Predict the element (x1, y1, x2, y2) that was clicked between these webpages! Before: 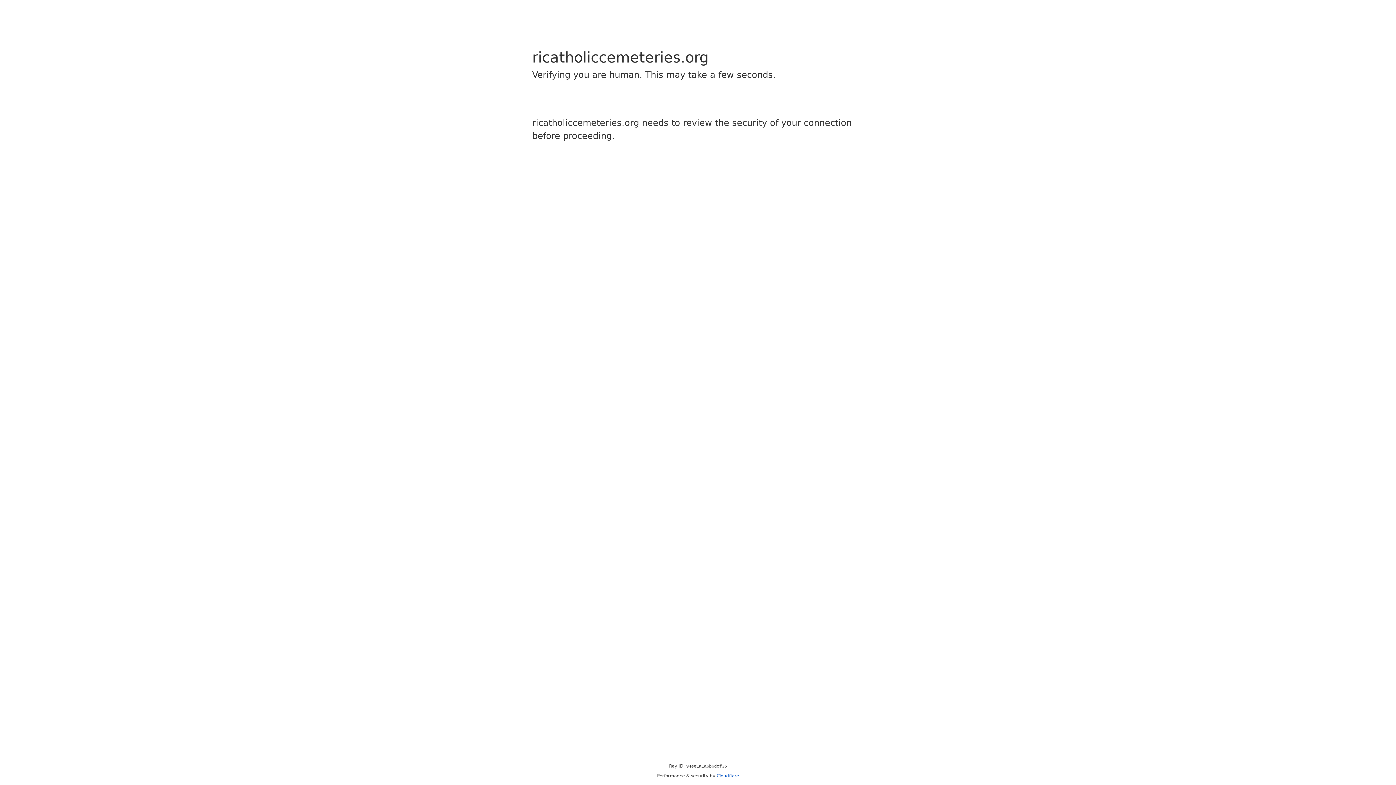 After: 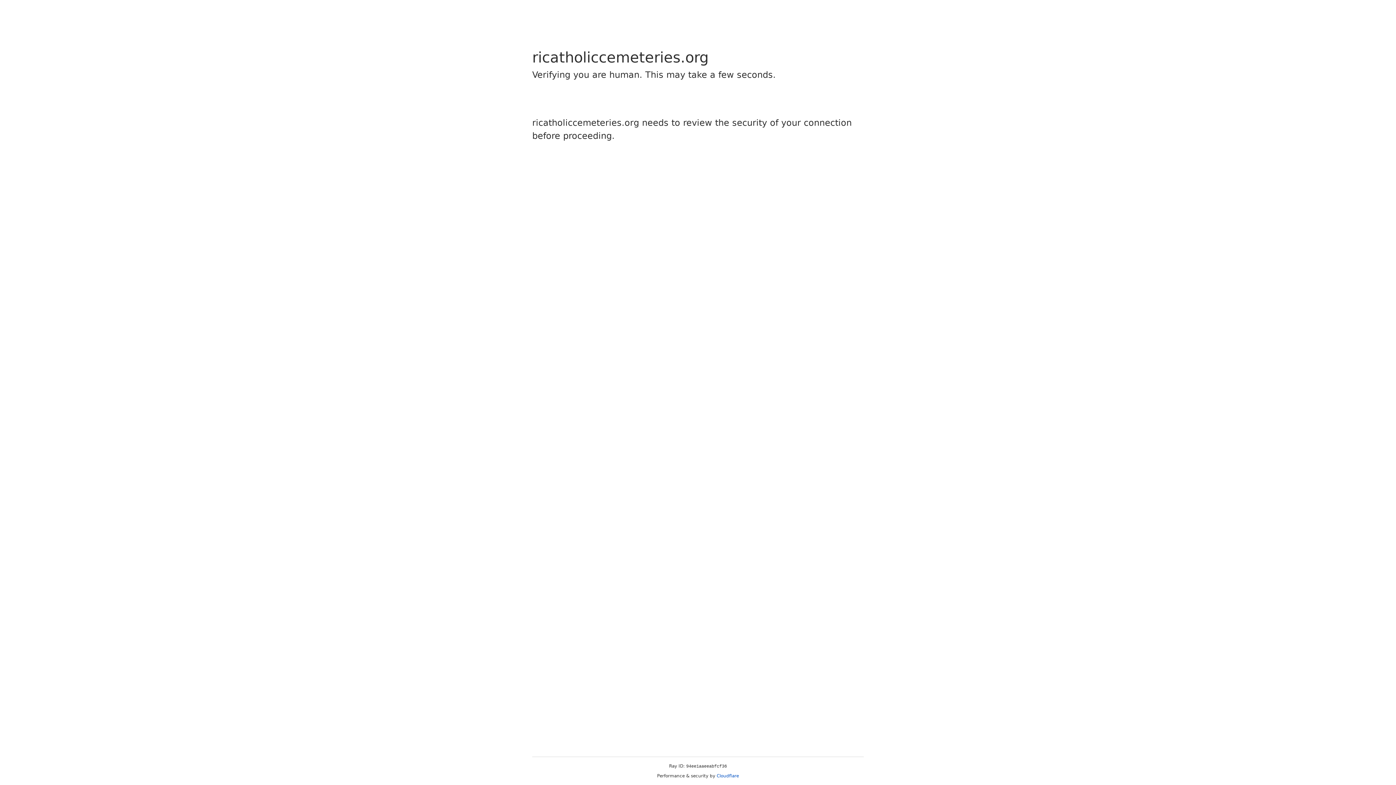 Action: label: Cloudflare bbox: (716, 773, 739, 778)